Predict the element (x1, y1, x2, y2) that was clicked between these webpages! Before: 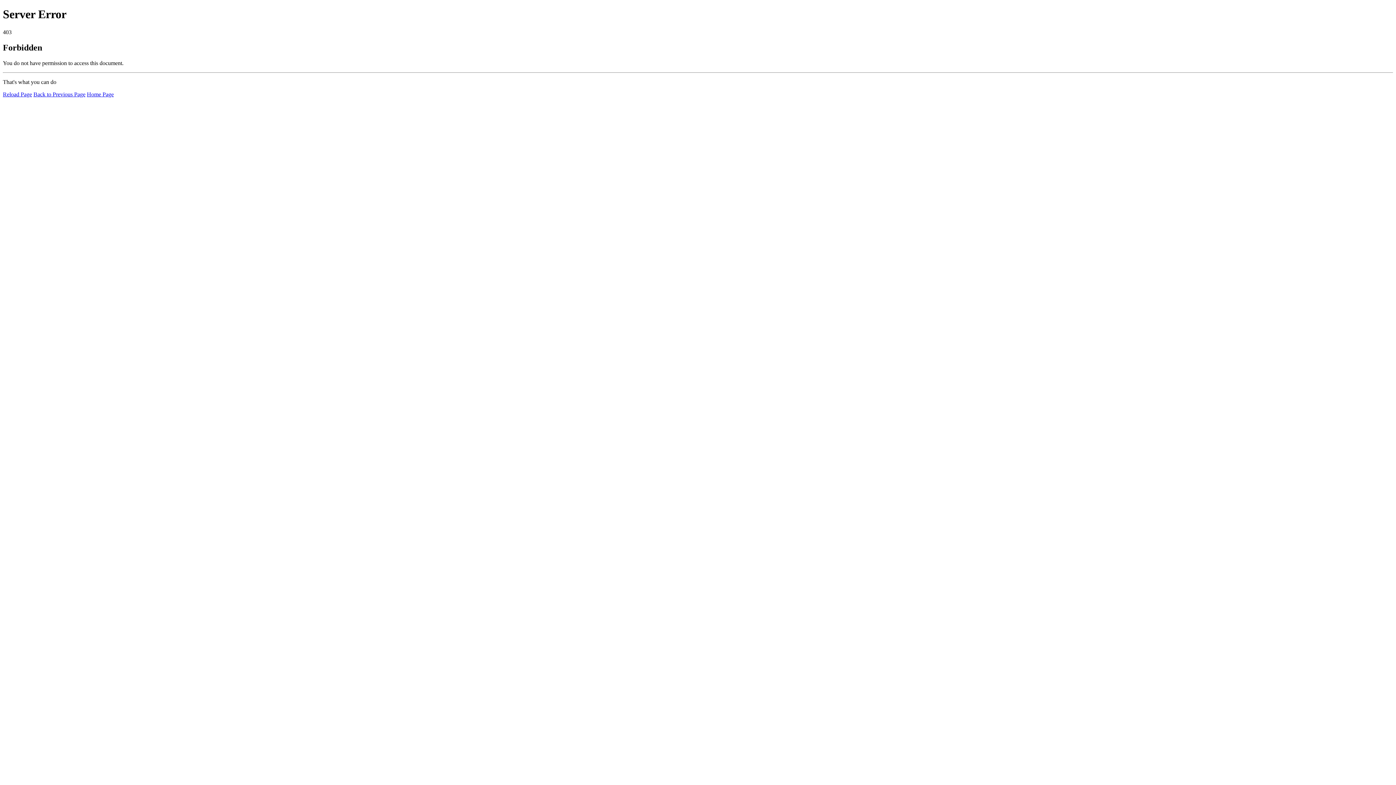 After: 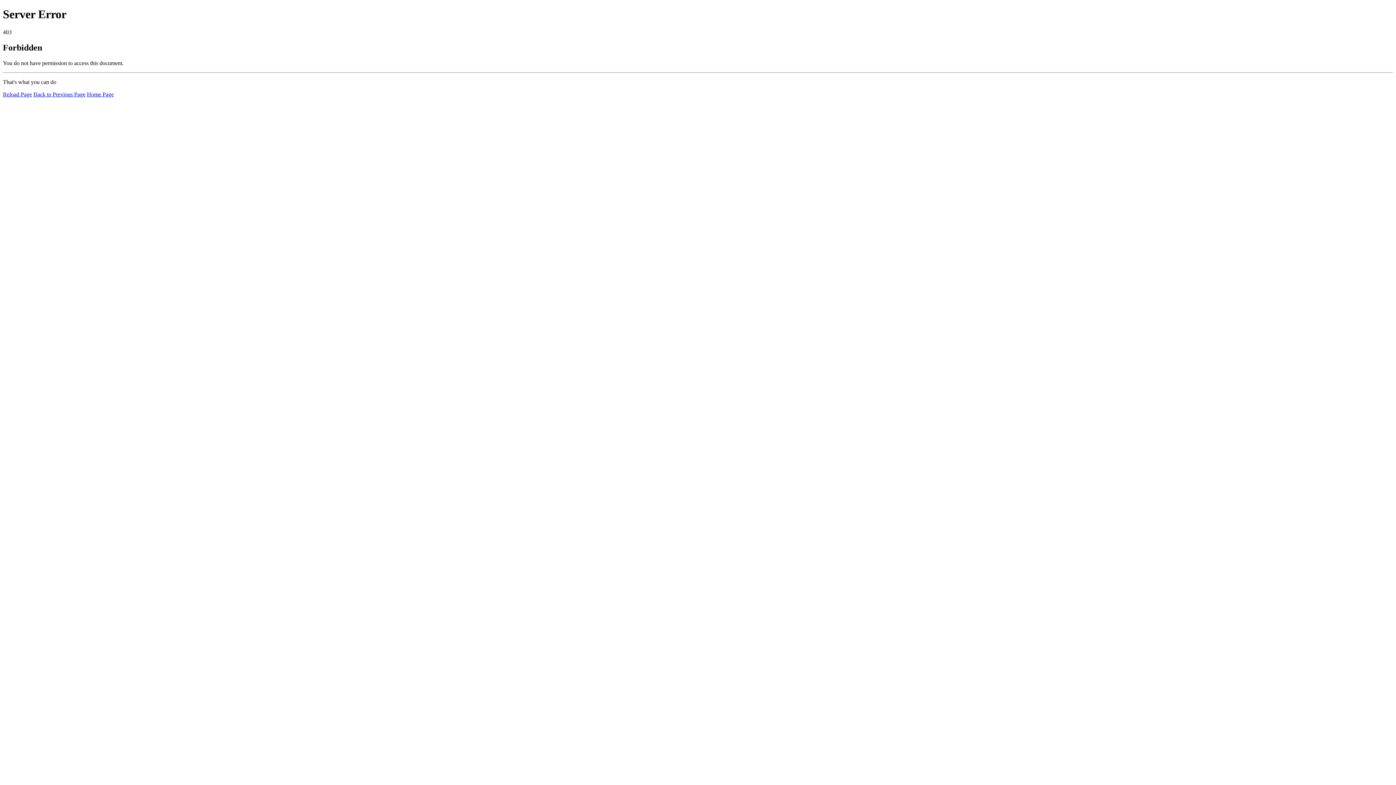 Action: bbox: (86, 91, 113, 97) label: Home Page